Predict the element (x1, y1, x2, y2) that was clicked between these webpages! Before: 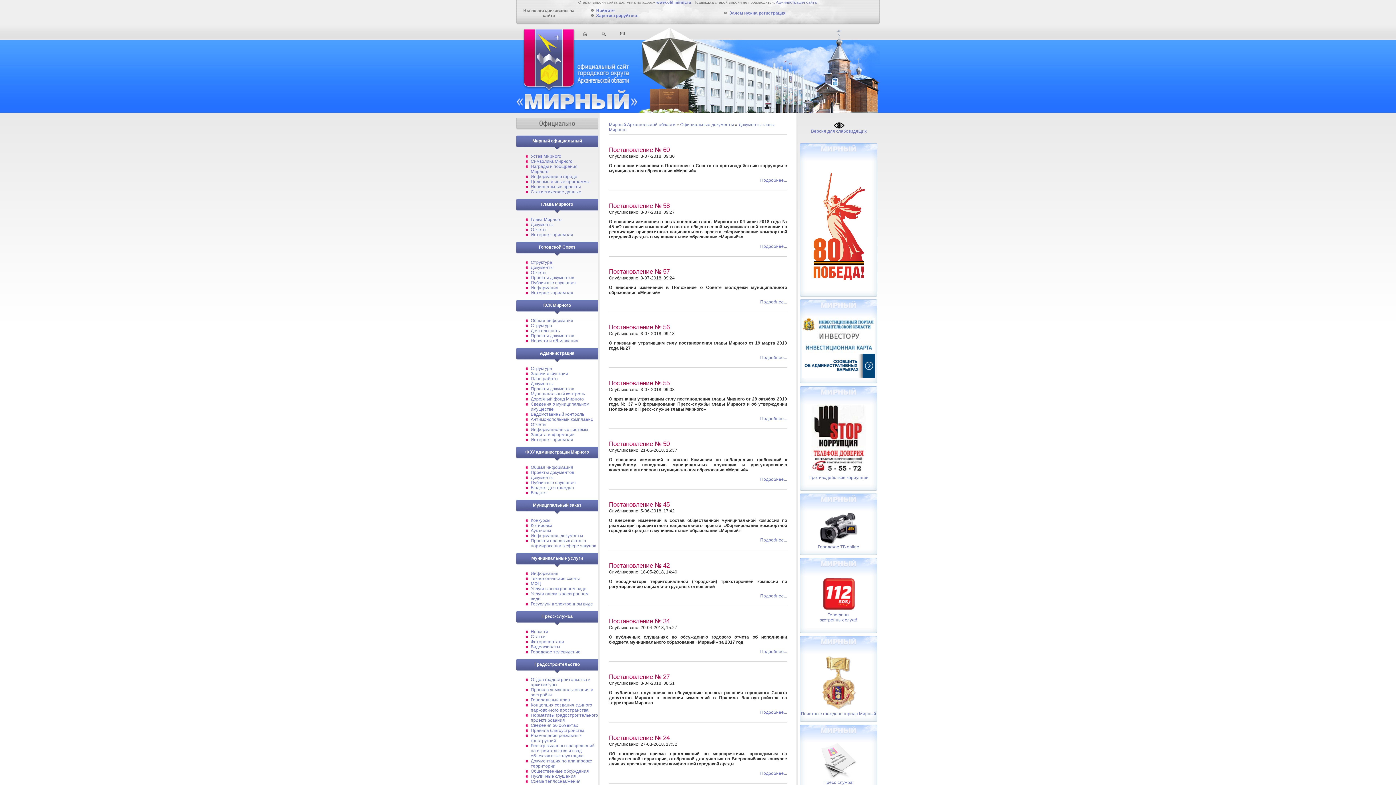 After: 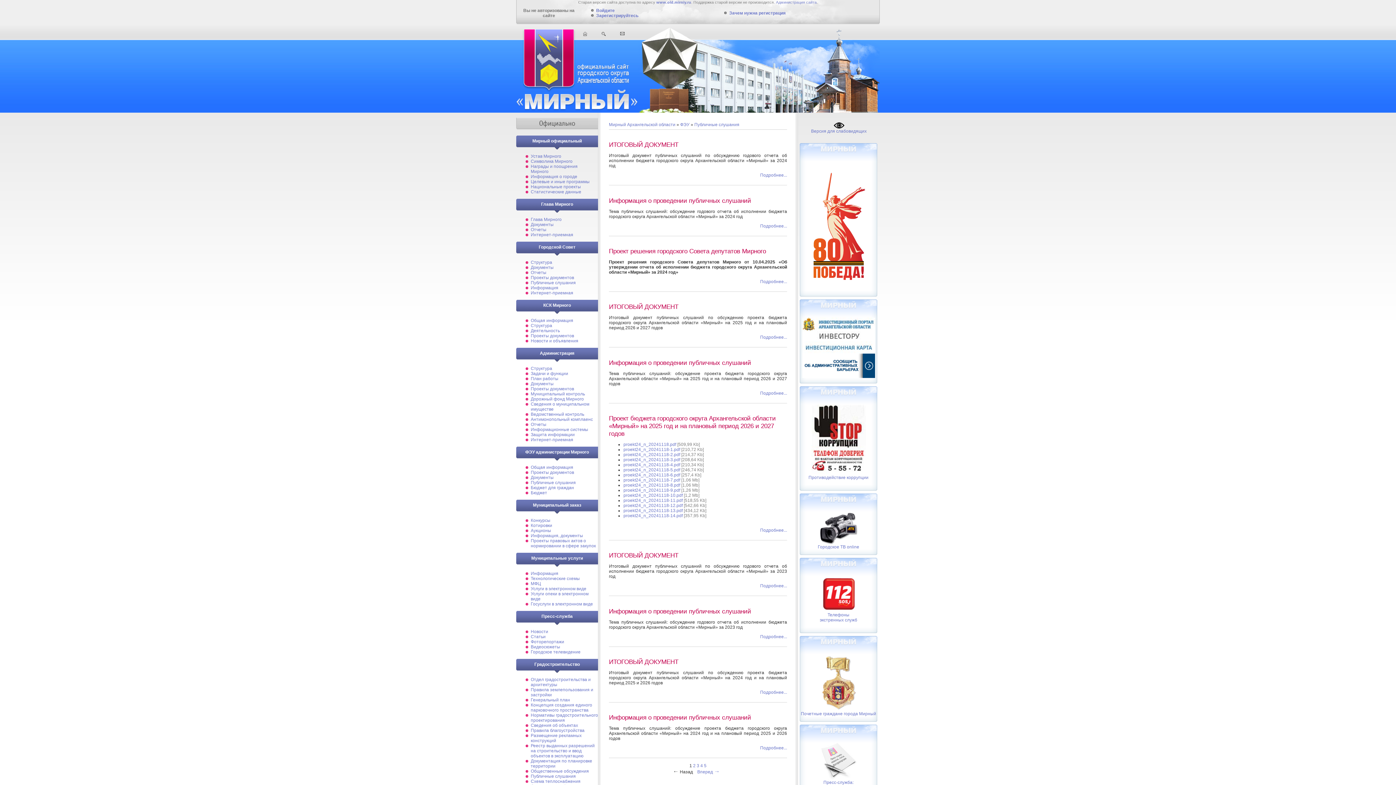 Action: bbox: (530, 480, 576, 485) label: Публичные слушания